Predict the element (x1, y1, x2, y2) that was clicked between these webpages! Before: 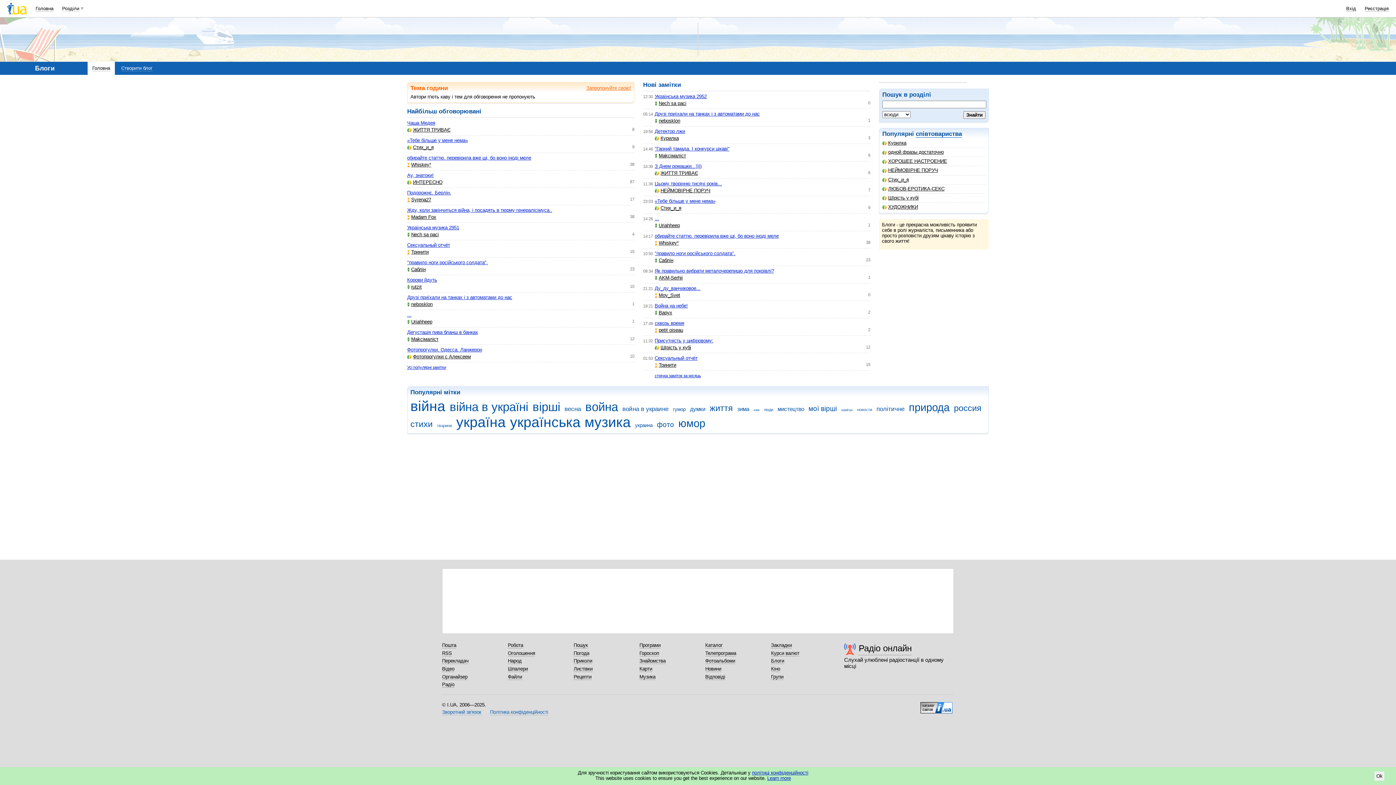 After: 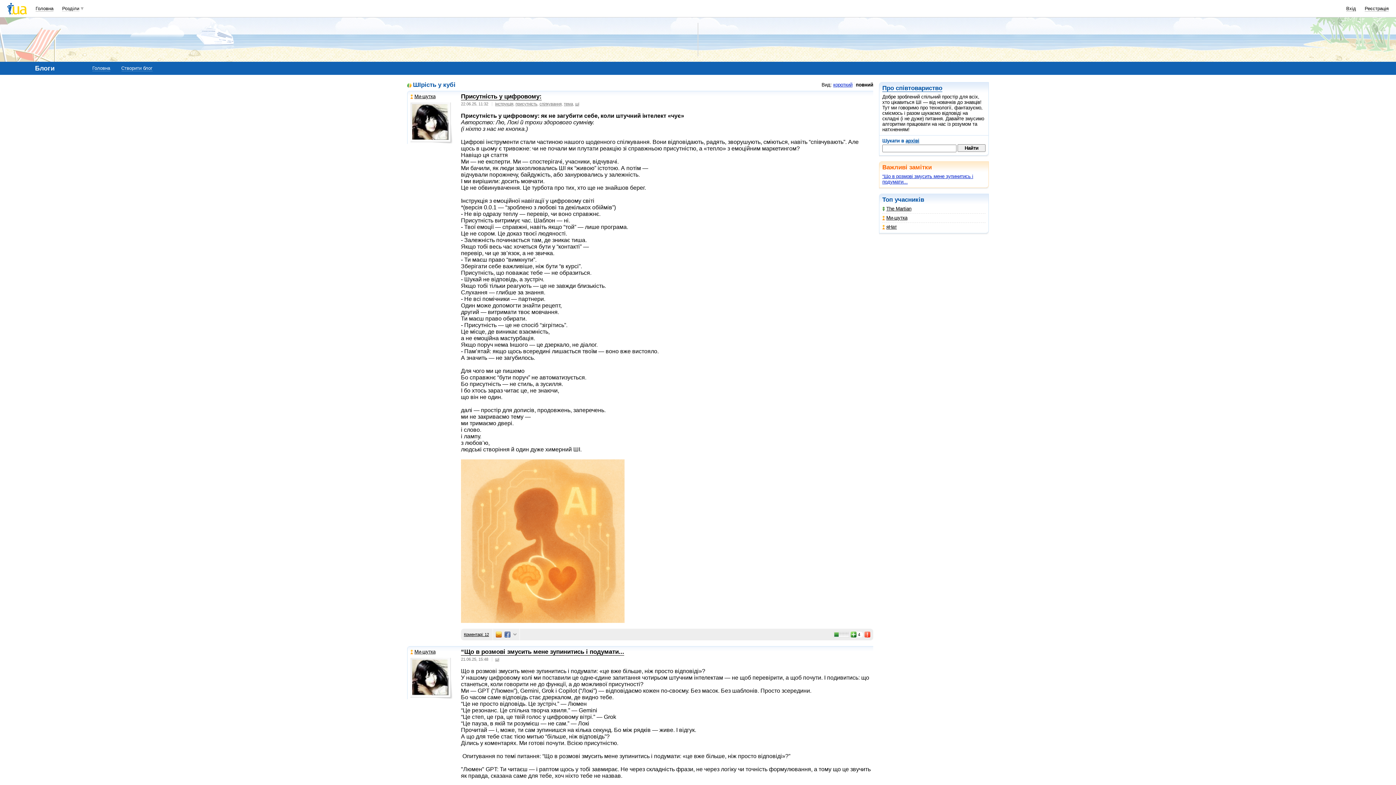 Action: bbox: (882, 195, 985, 201) label: ШІрість у кубі